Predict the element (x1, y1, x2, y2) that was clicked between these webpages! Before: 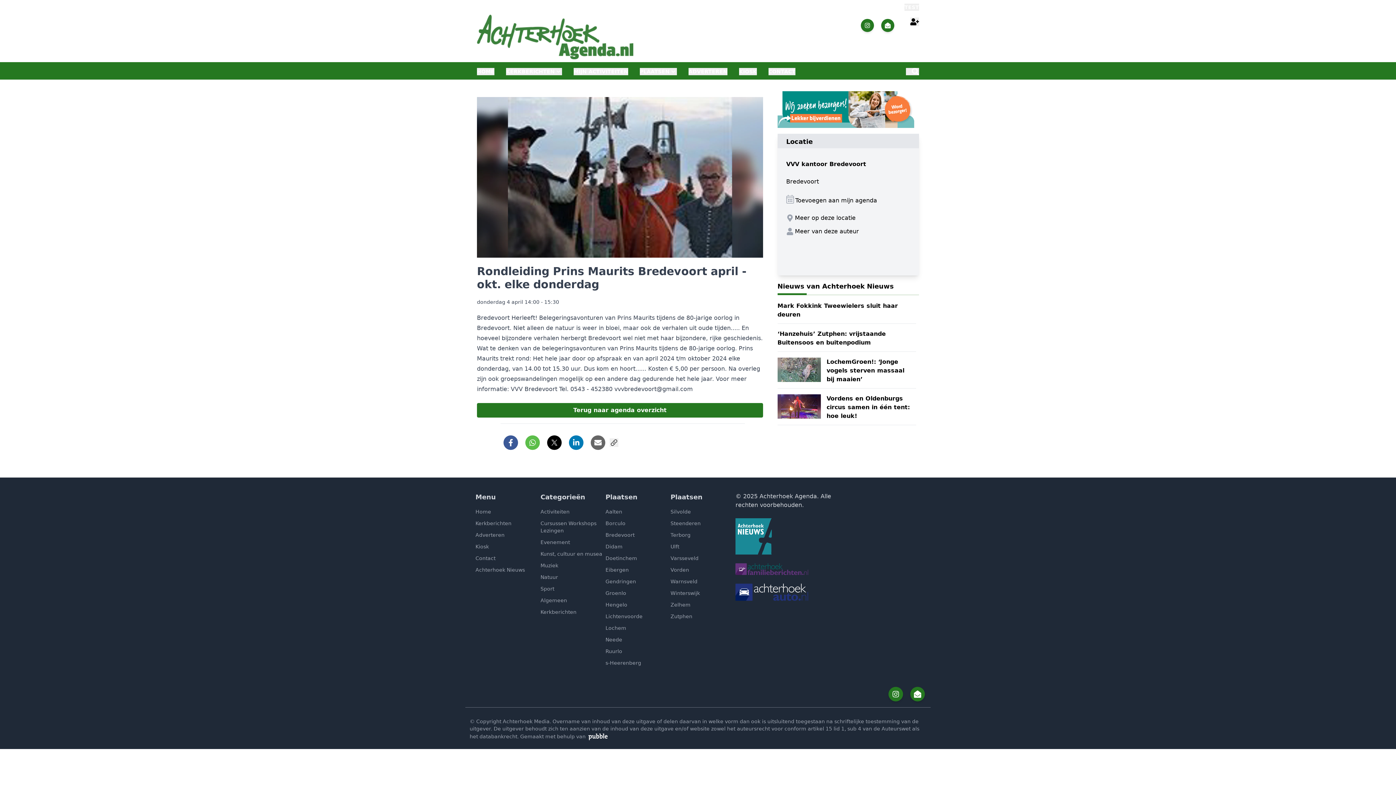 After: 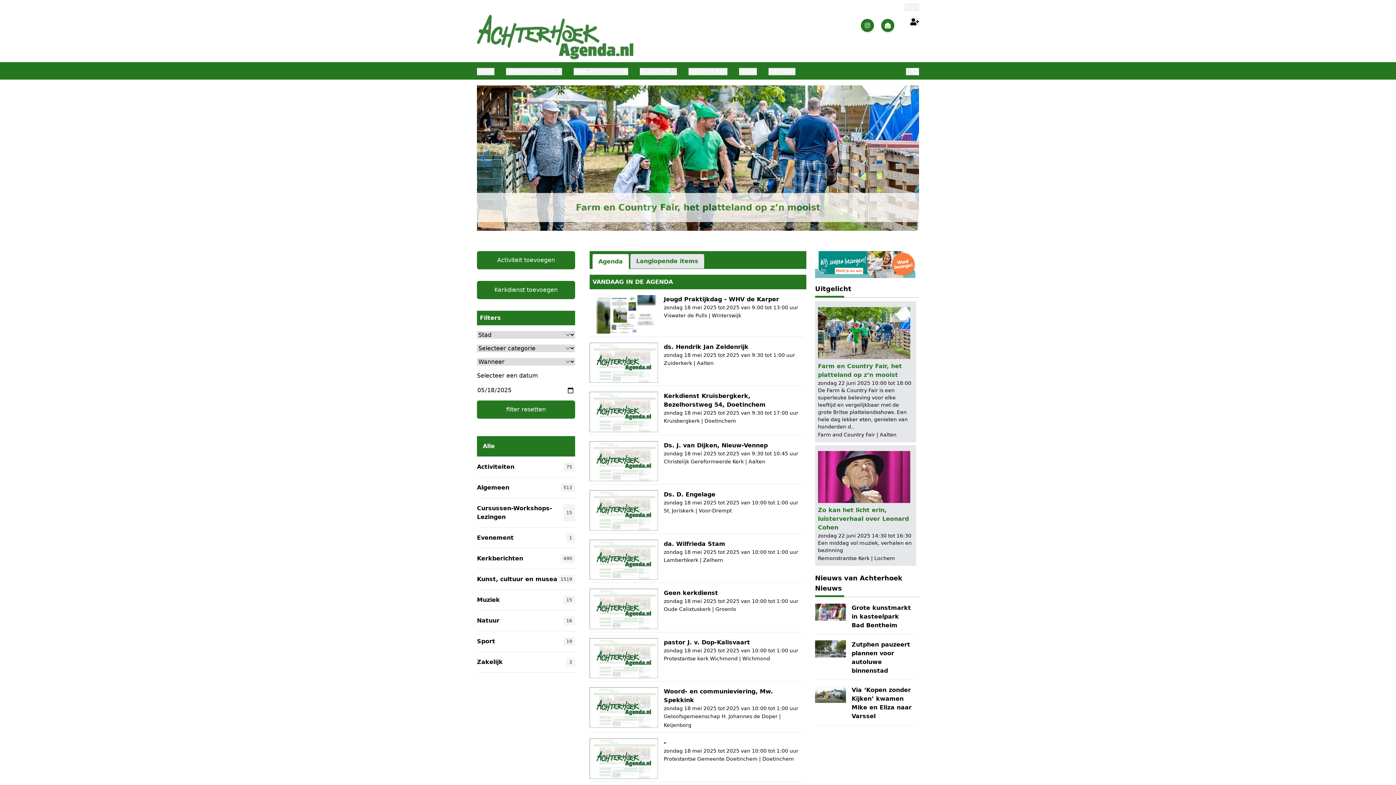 Action: bbox: (475, 508, 540, 515) label: Home